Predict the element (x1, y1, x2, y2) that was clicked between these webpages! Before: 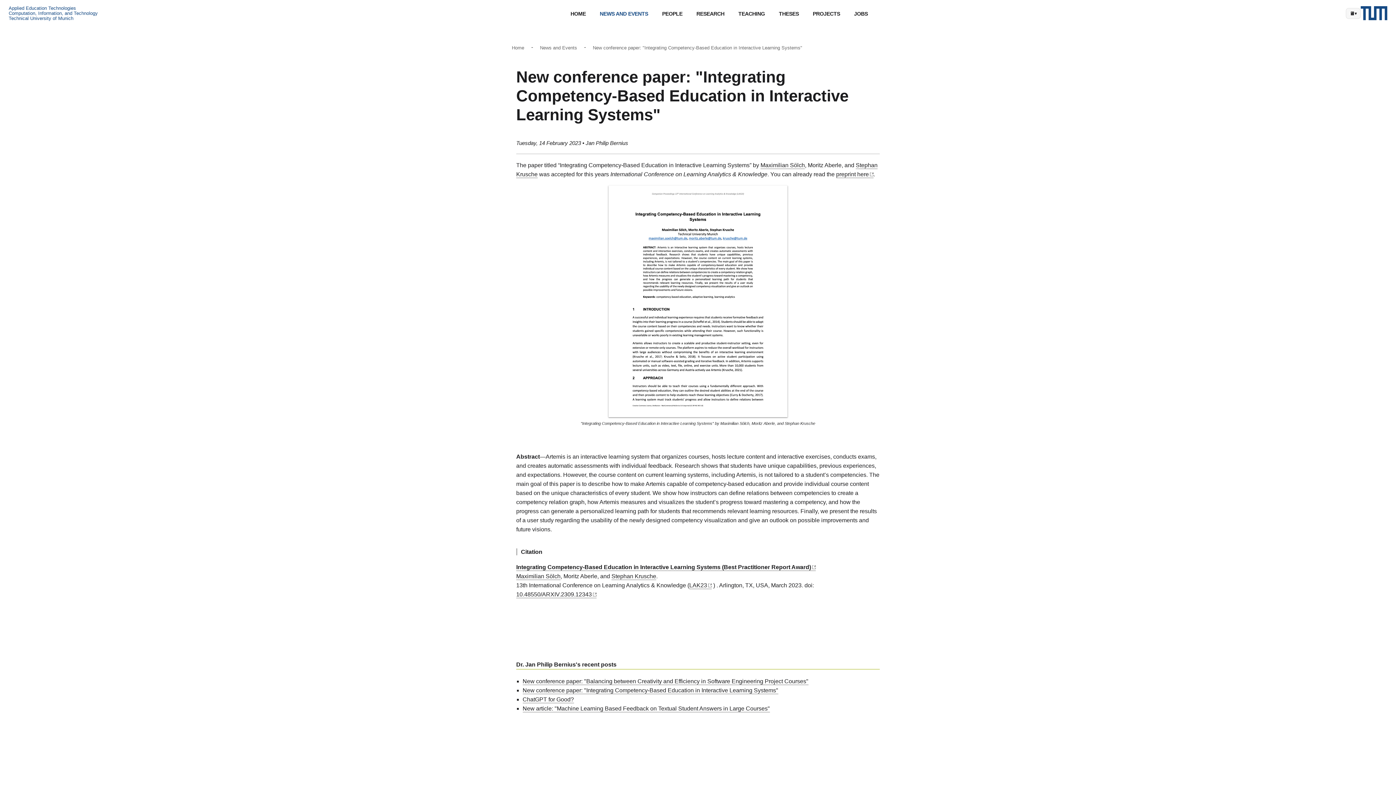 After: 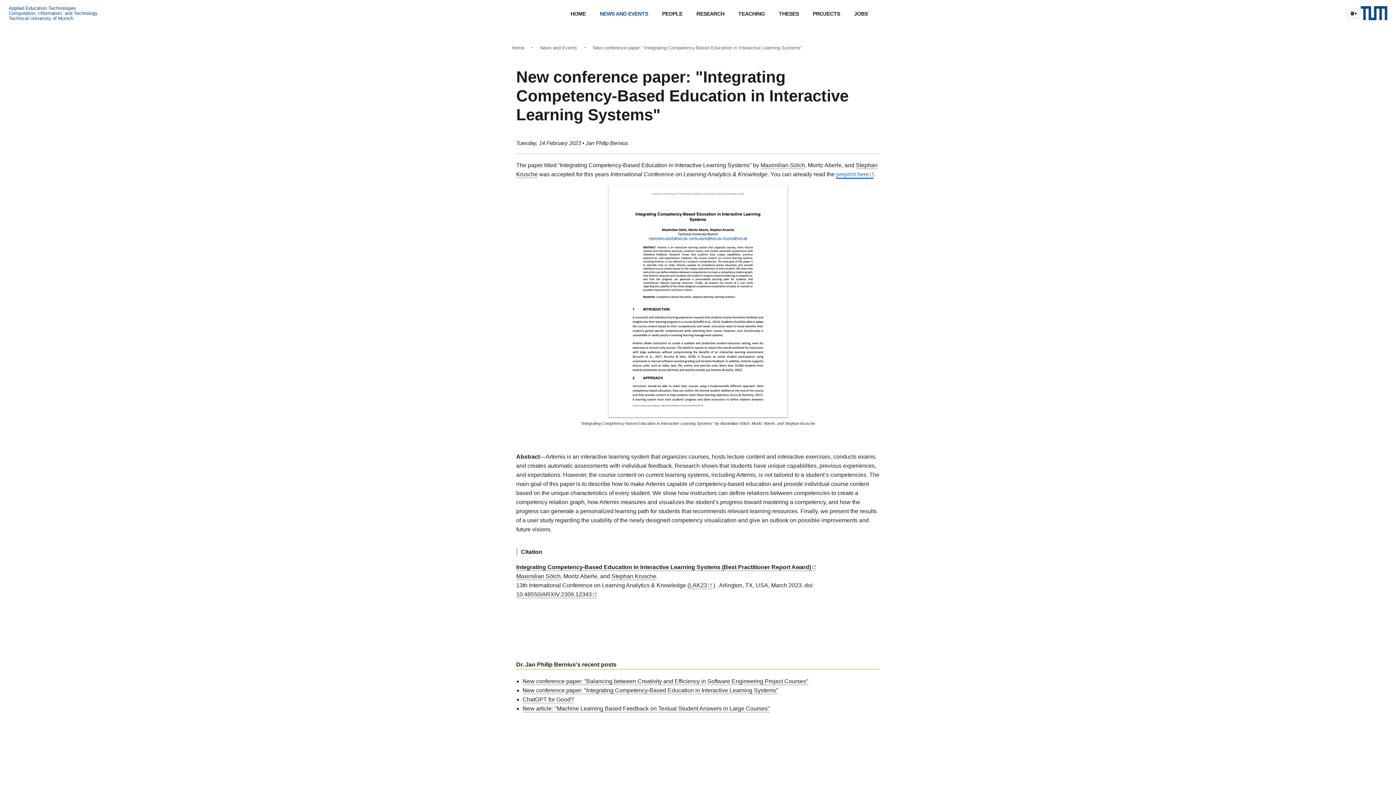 Action: bbox: (836, 171, 873, 178) label: preprint here